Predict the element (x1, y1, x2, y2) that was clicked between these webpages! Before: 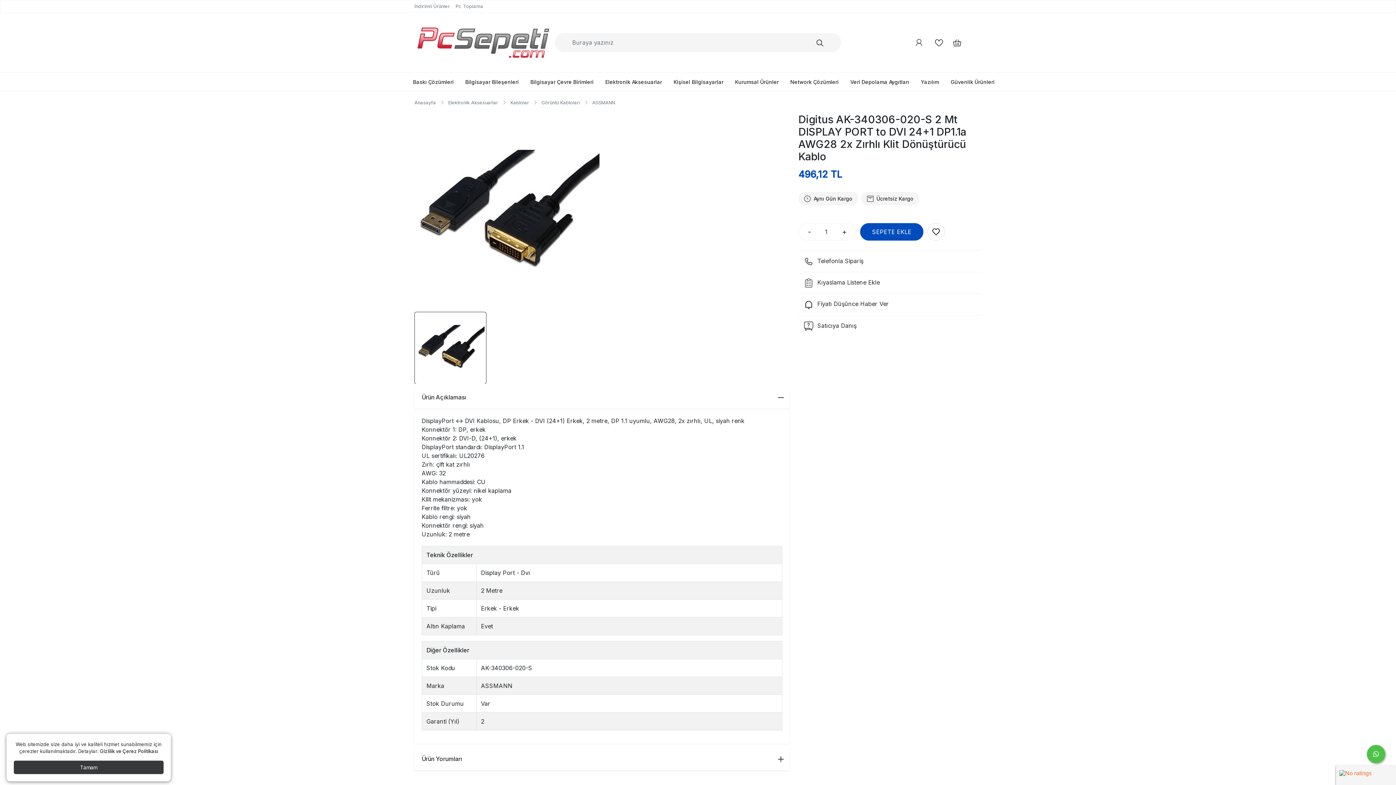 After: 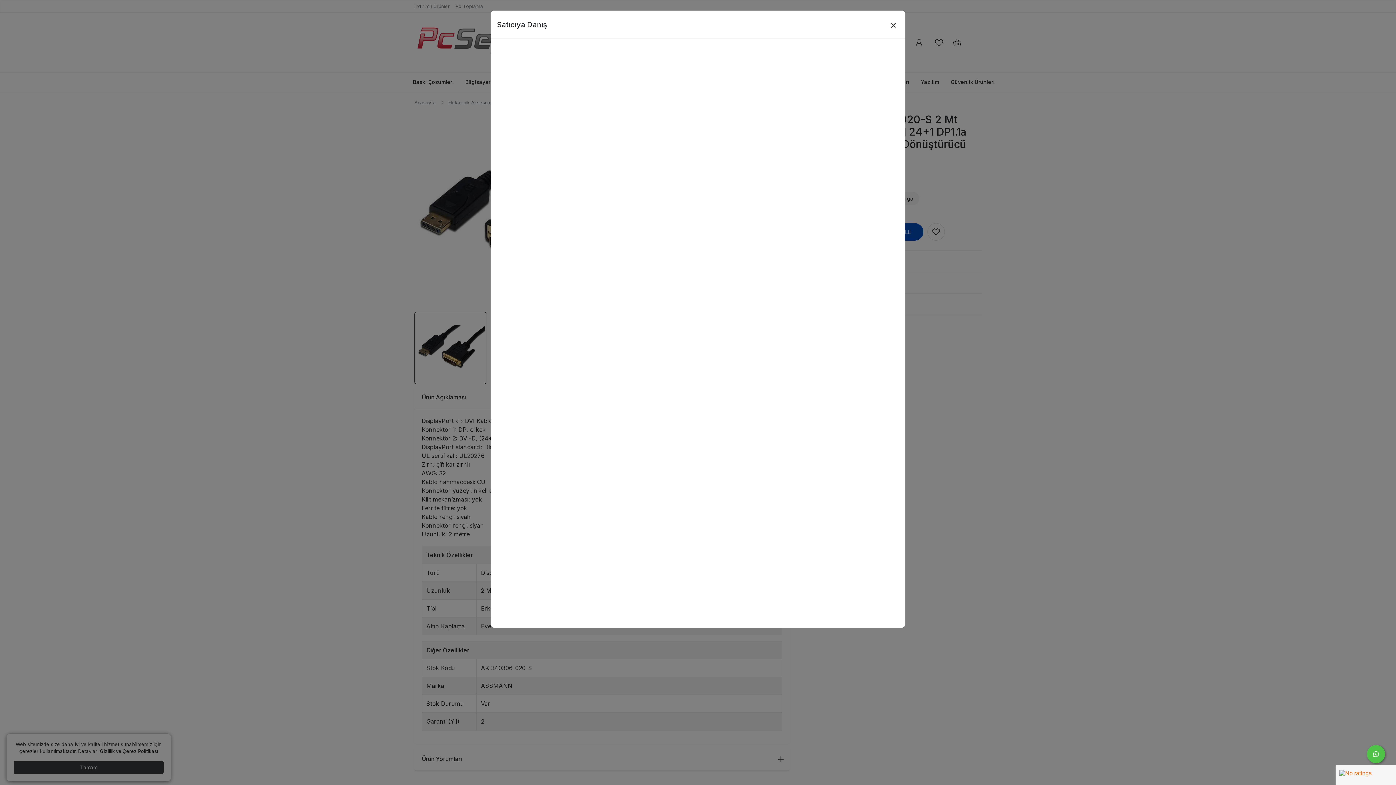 Action: label: Satıcıya Danış bbox: (798, 315, 981, 336)